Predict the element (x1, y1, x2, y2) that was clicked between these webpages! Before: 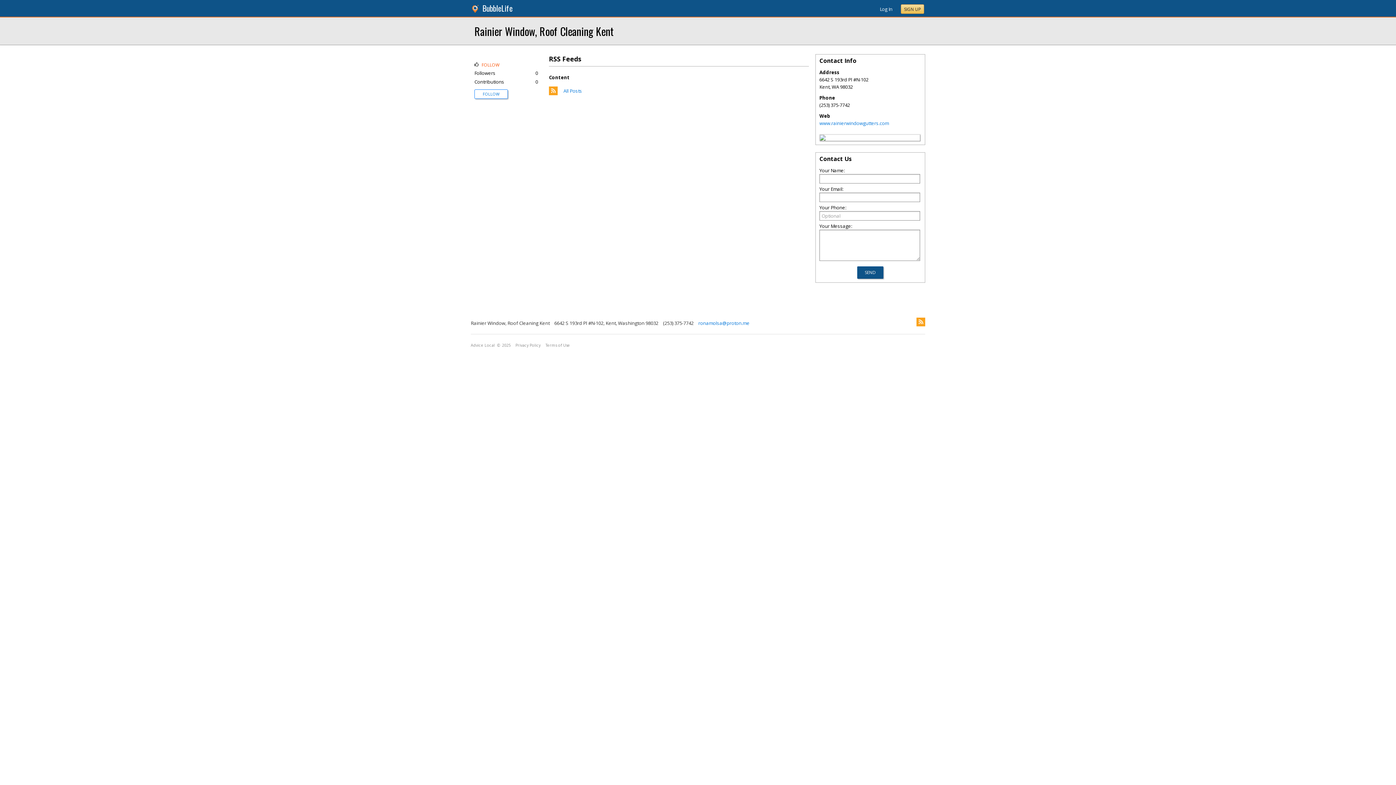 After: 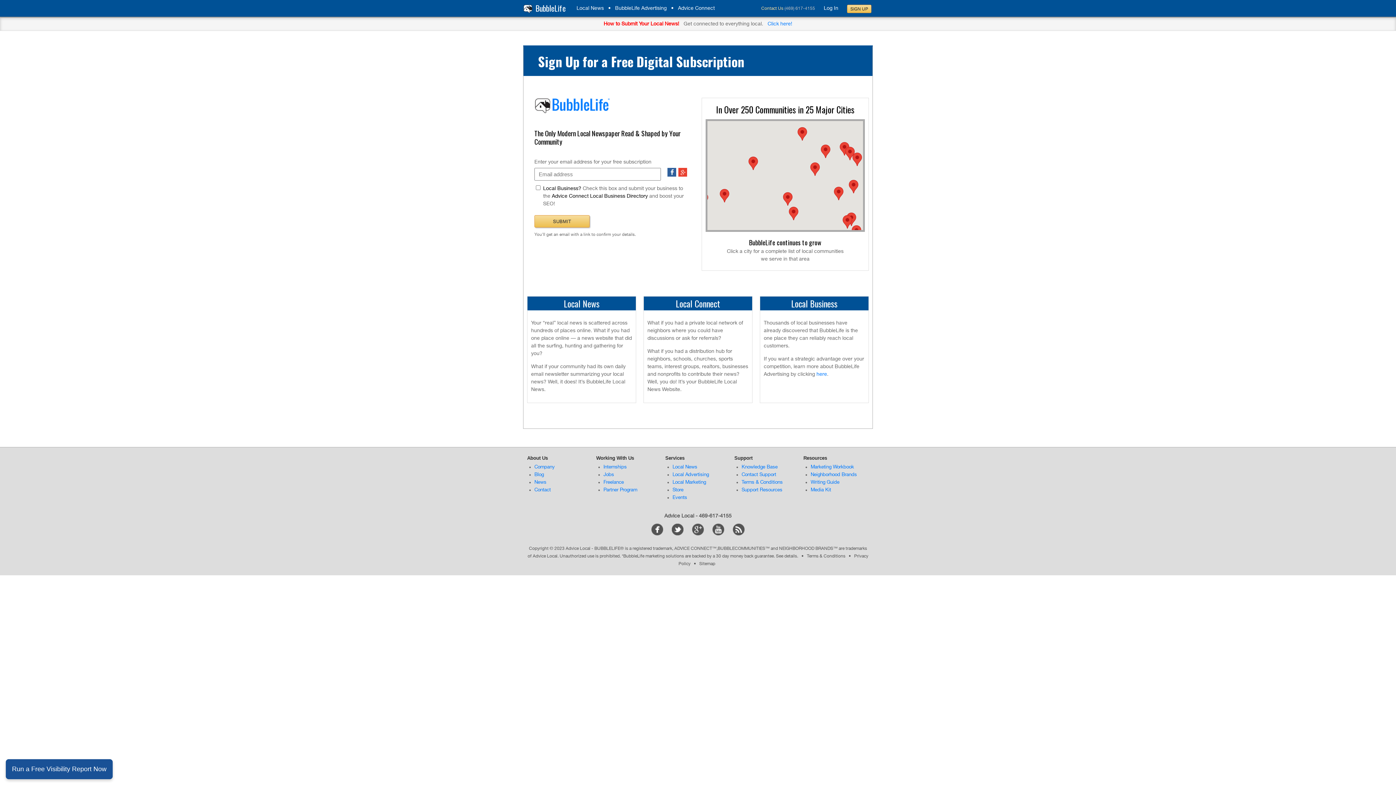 Action: bbox: (482, 2, 512, 13) label: BubbleLife